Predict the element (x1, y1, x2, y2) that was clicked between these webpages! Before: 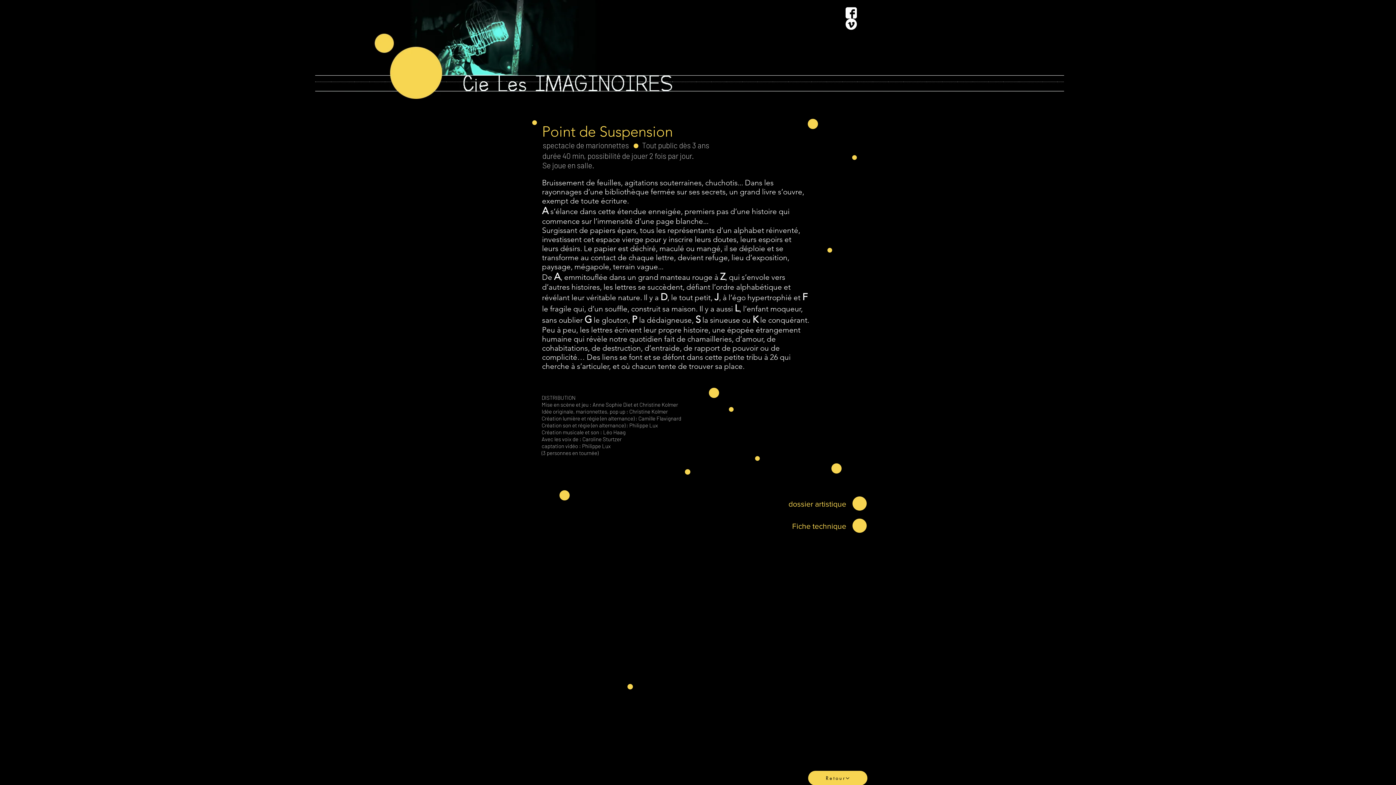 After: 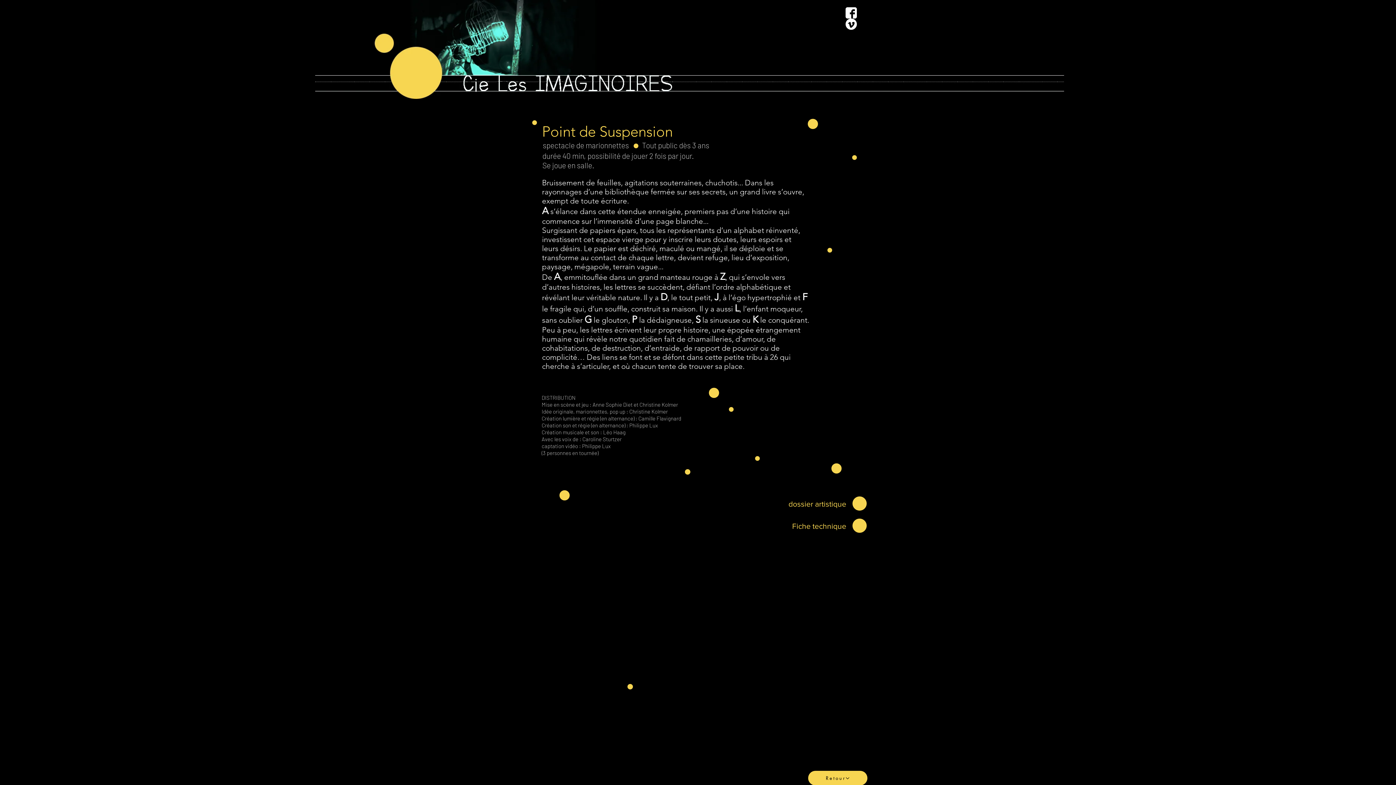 Action: bbox: (852, 518, 866, 533)